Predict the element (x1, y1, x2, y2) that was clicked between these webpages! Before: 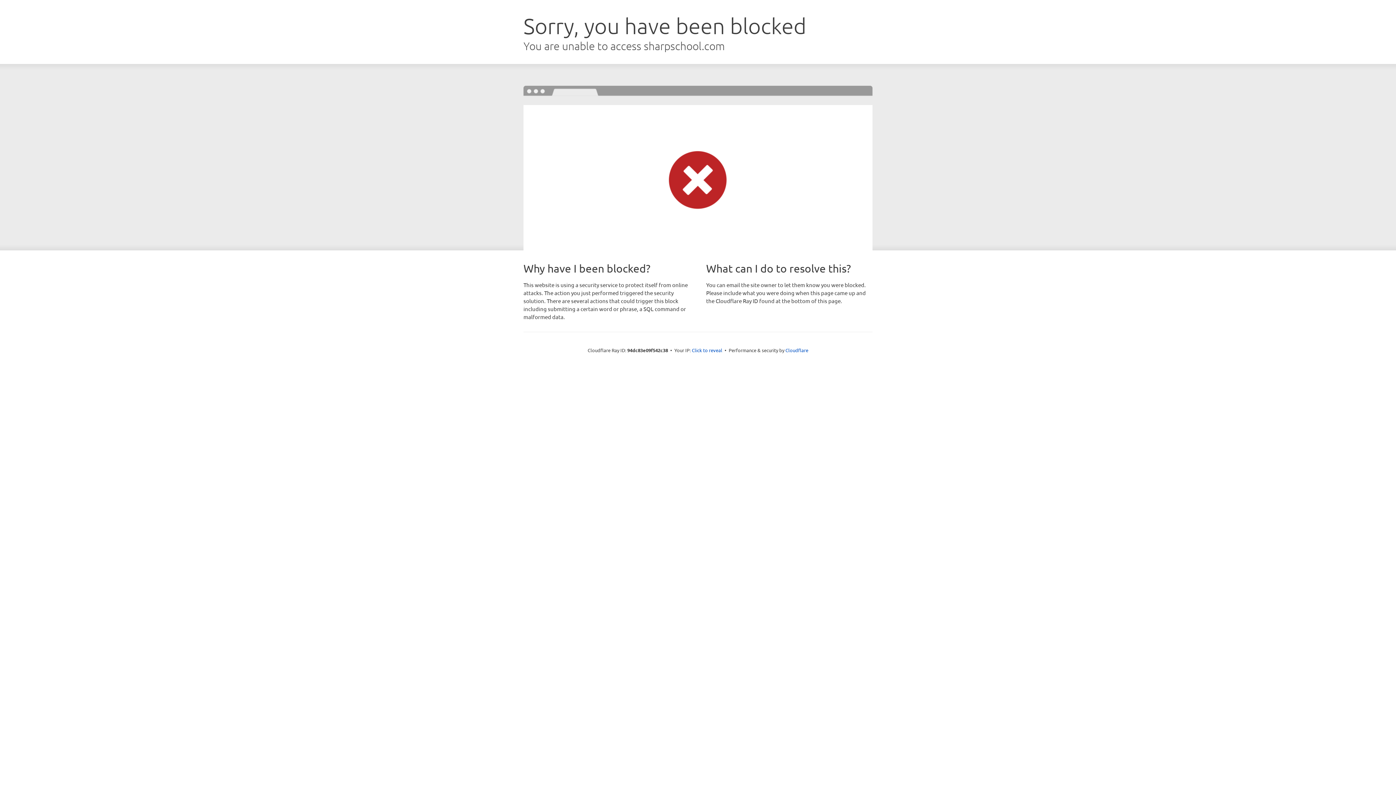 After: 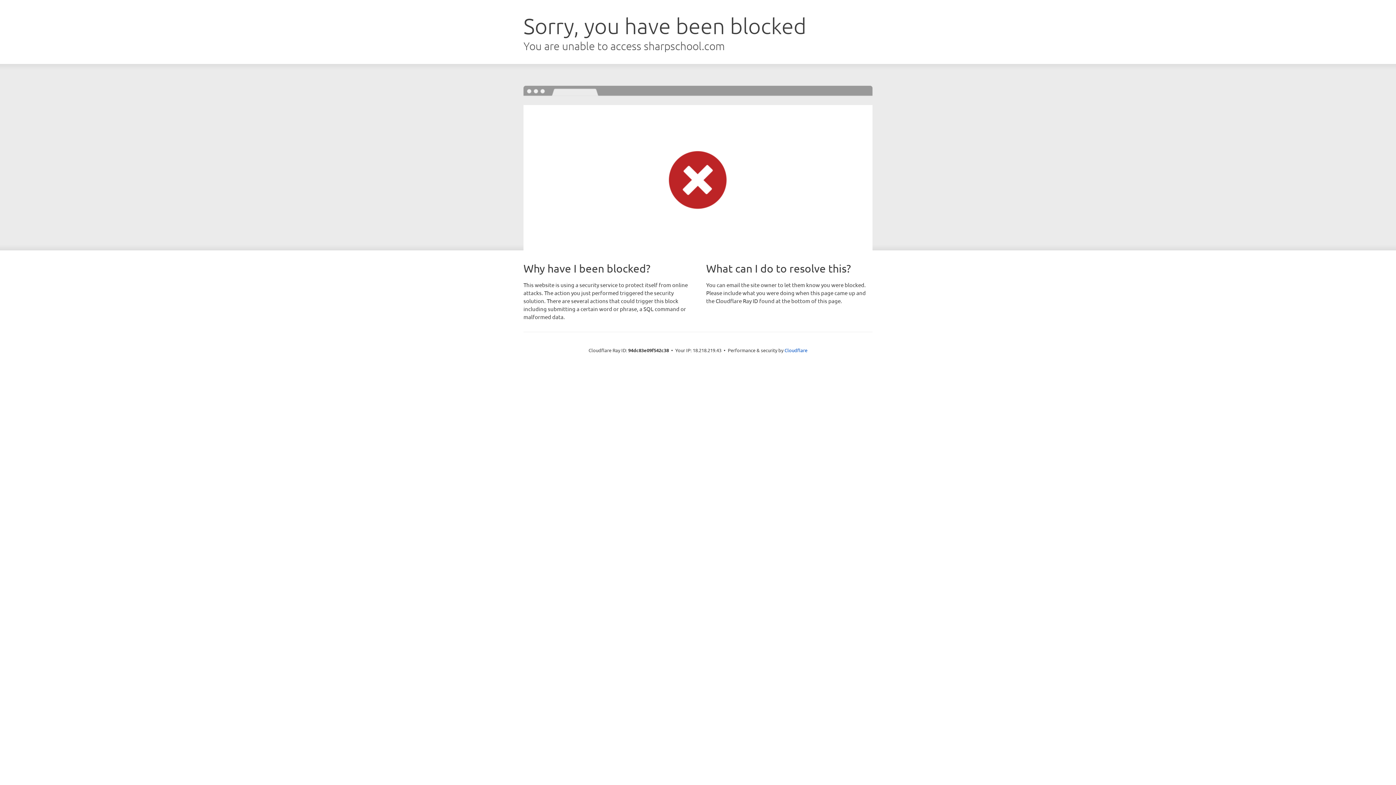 Action: label: Click to reveal bbox: (692, 346, 722, 353)